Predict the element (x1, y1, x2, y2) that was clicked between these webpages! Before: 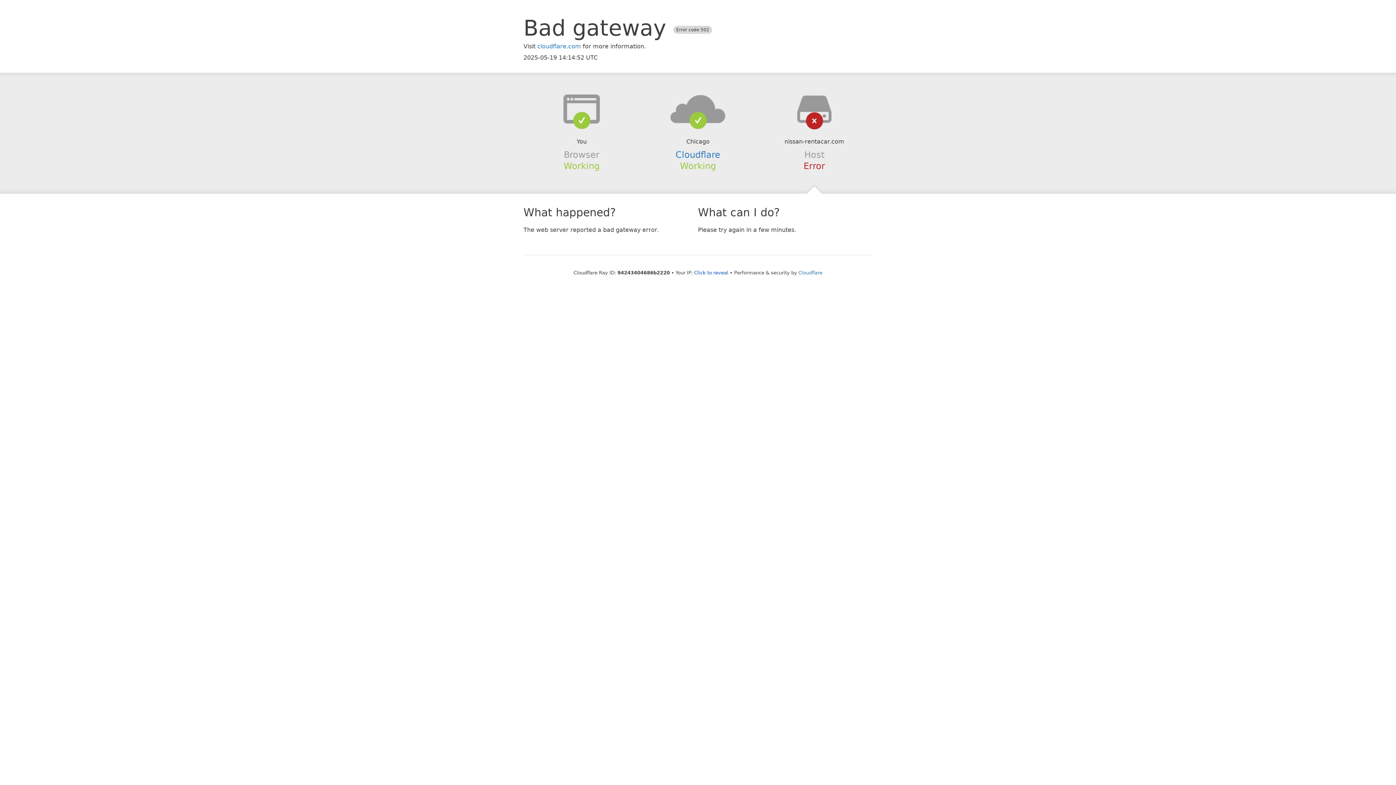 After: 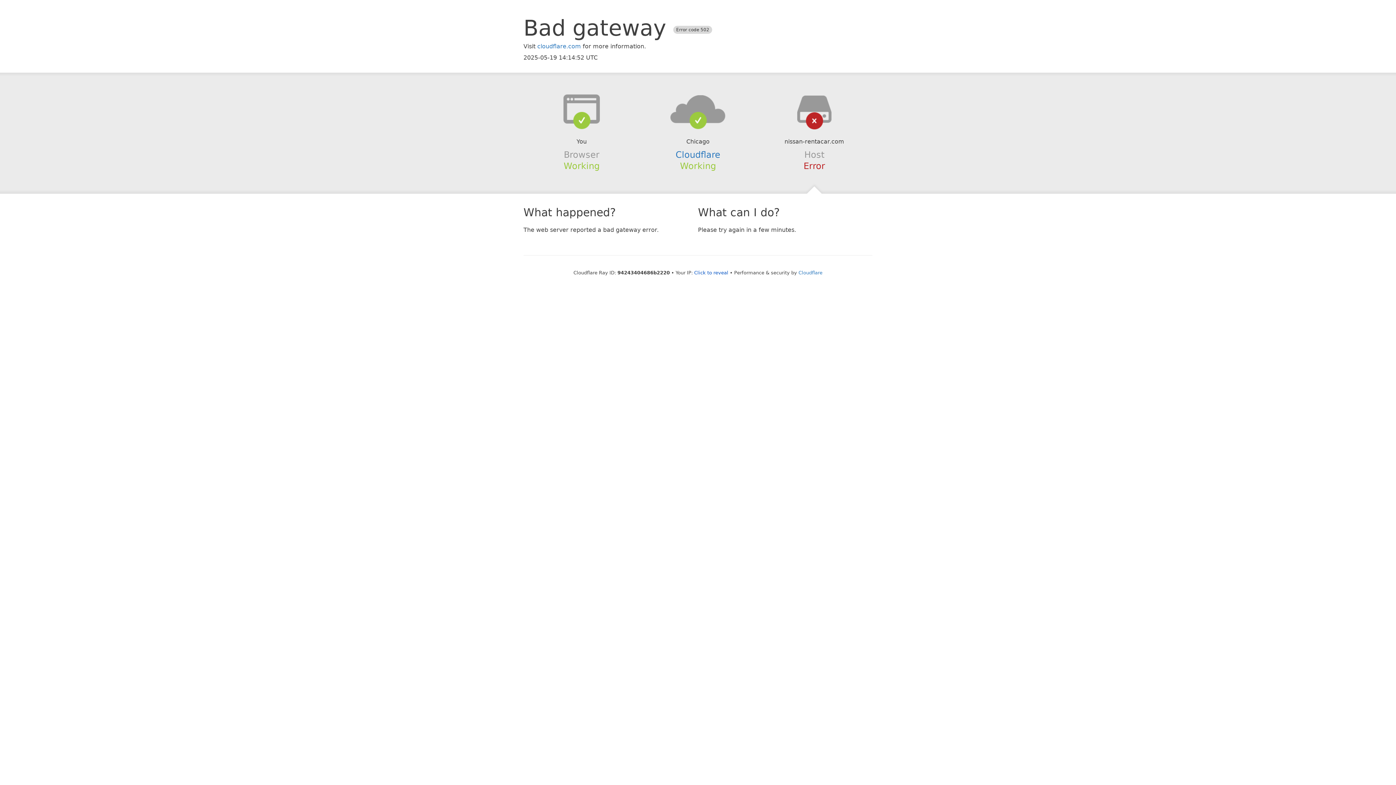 Action: bbox: (639, 94, 756, 123)